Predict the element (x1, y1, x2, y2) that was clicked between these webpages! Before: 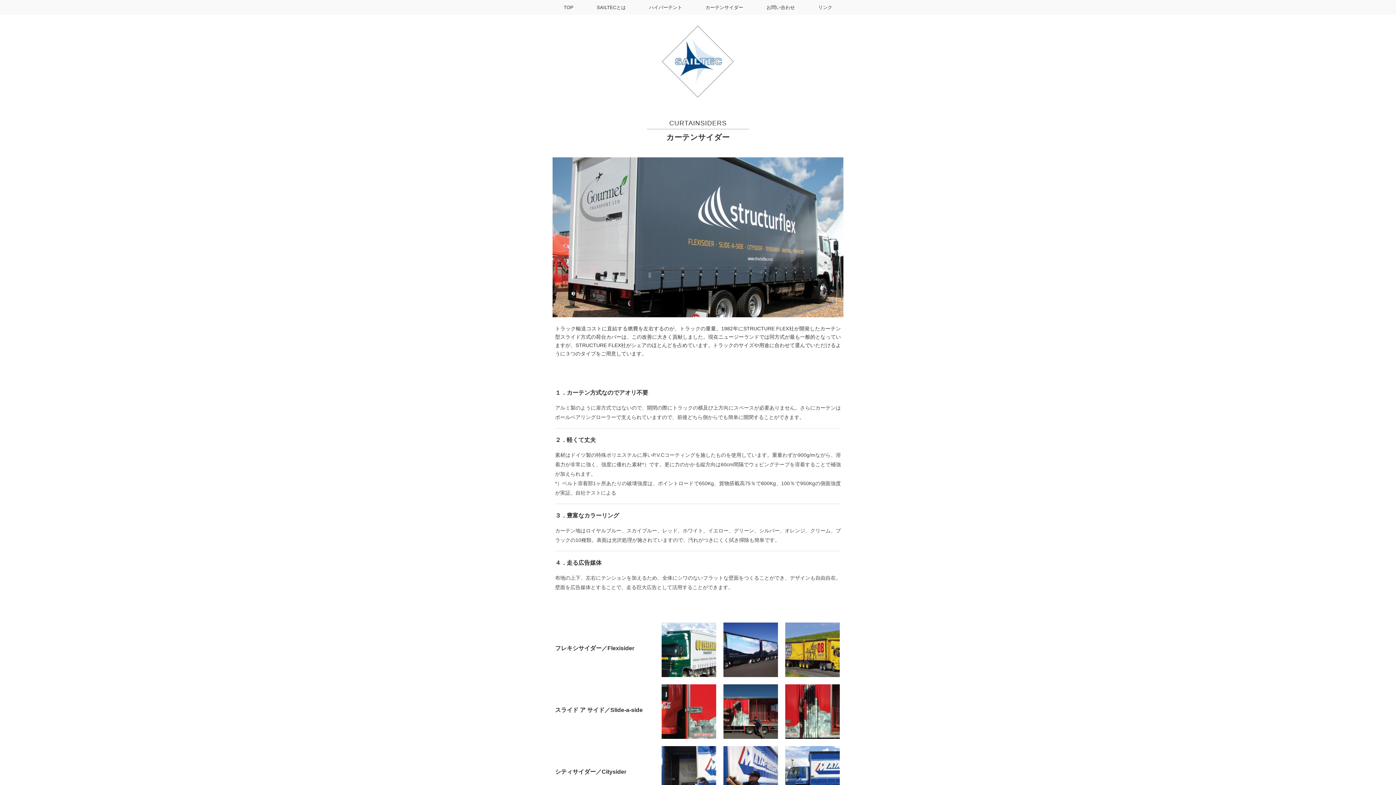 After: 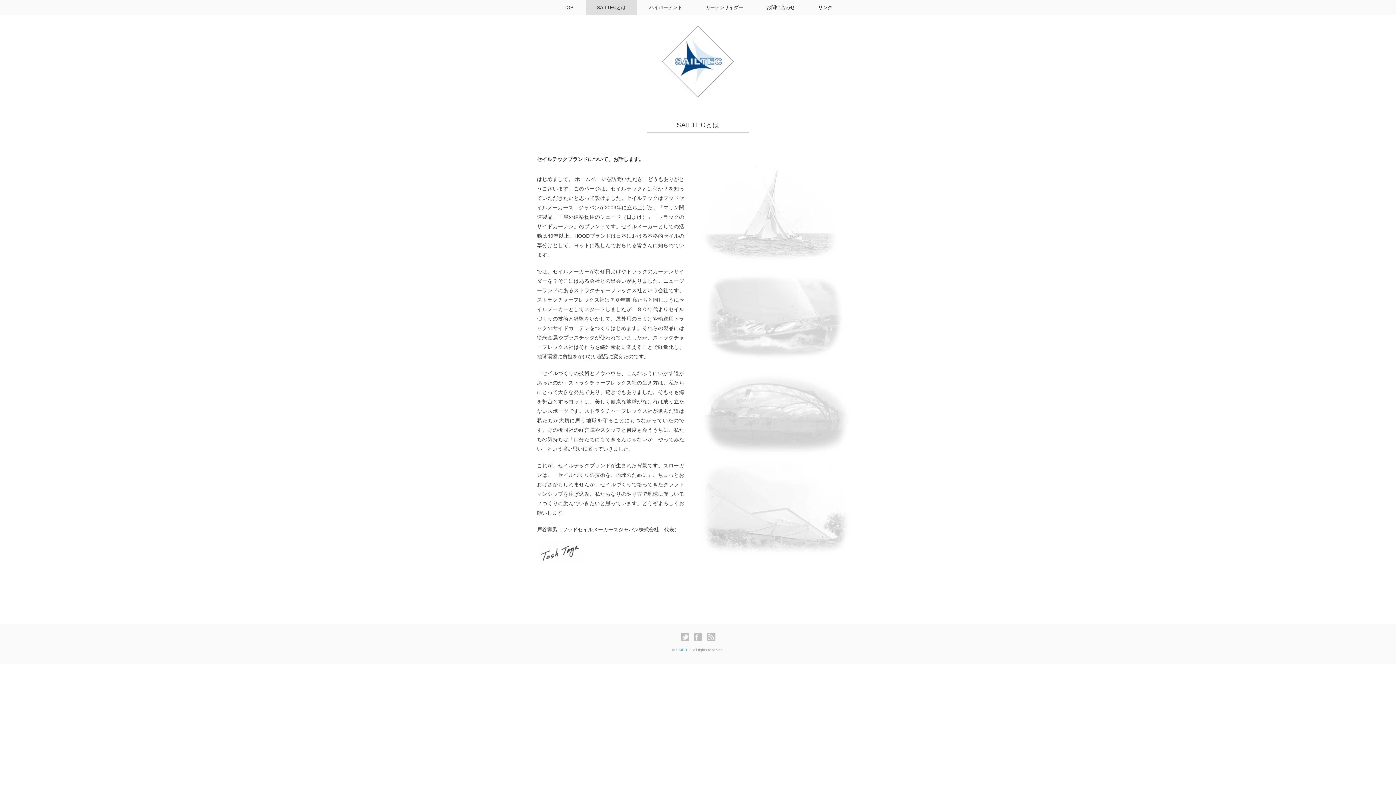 Action: label: SAILTECとは bbox: (586, 0, 636, 14)